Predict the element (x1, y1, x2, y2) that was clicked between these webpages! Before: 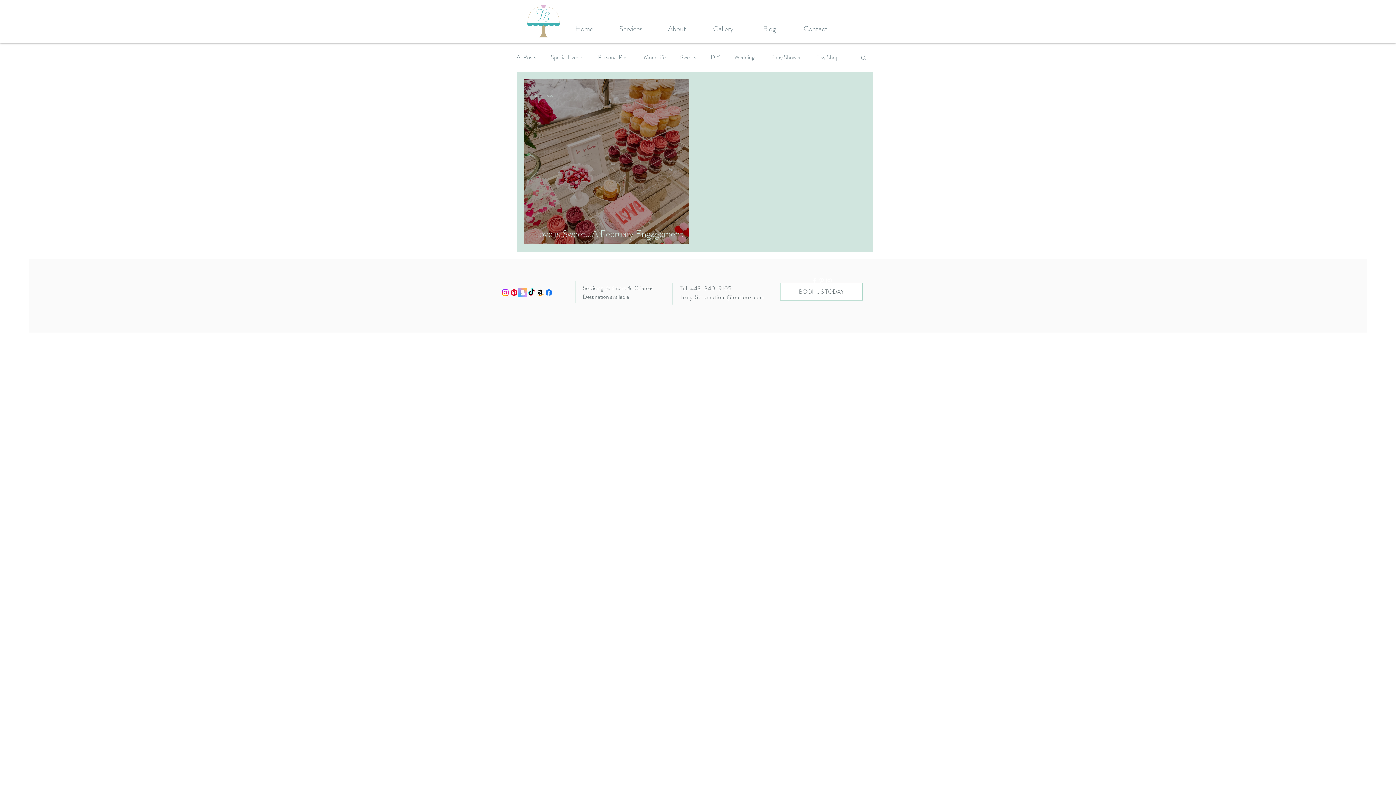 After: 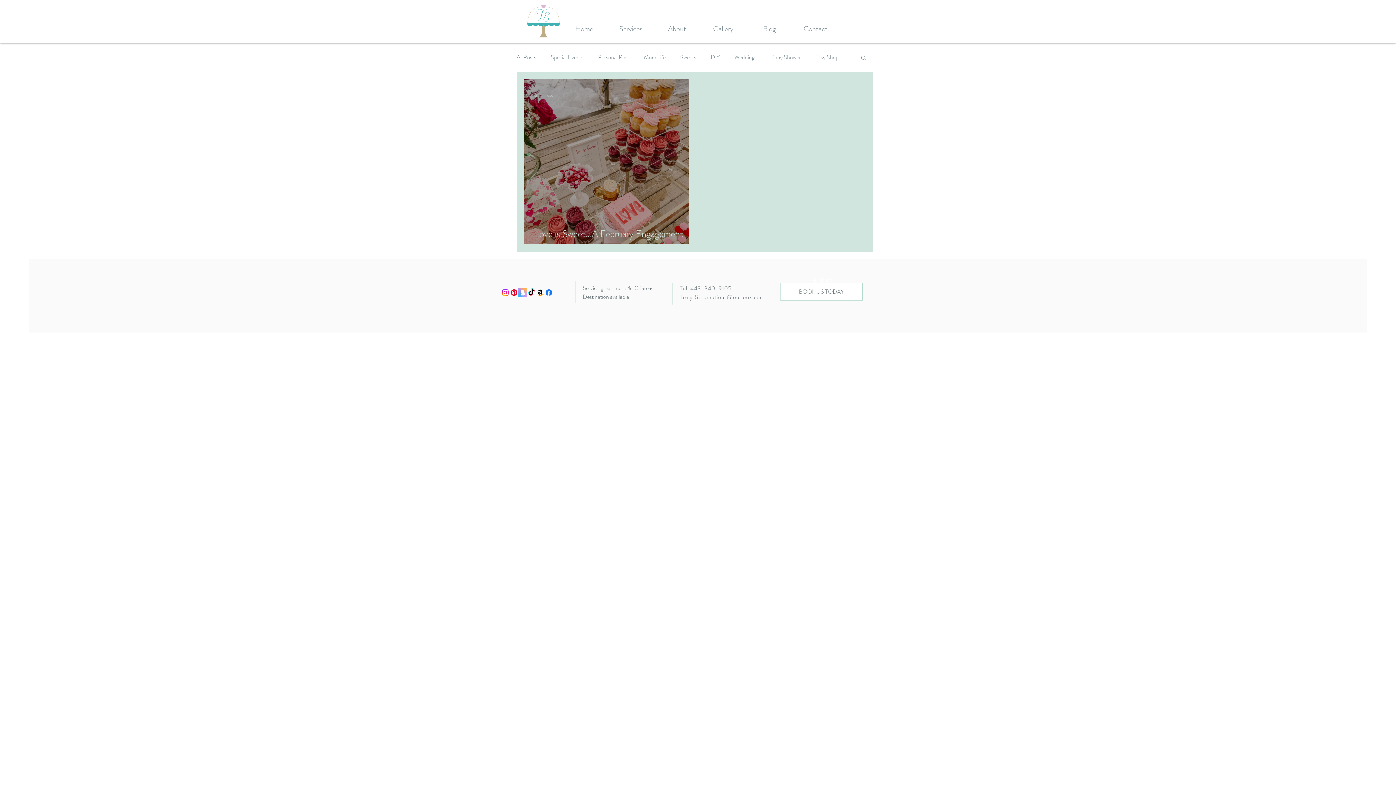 Action: label: White Instagram Icon bbox: (825, 277, 832, 284)